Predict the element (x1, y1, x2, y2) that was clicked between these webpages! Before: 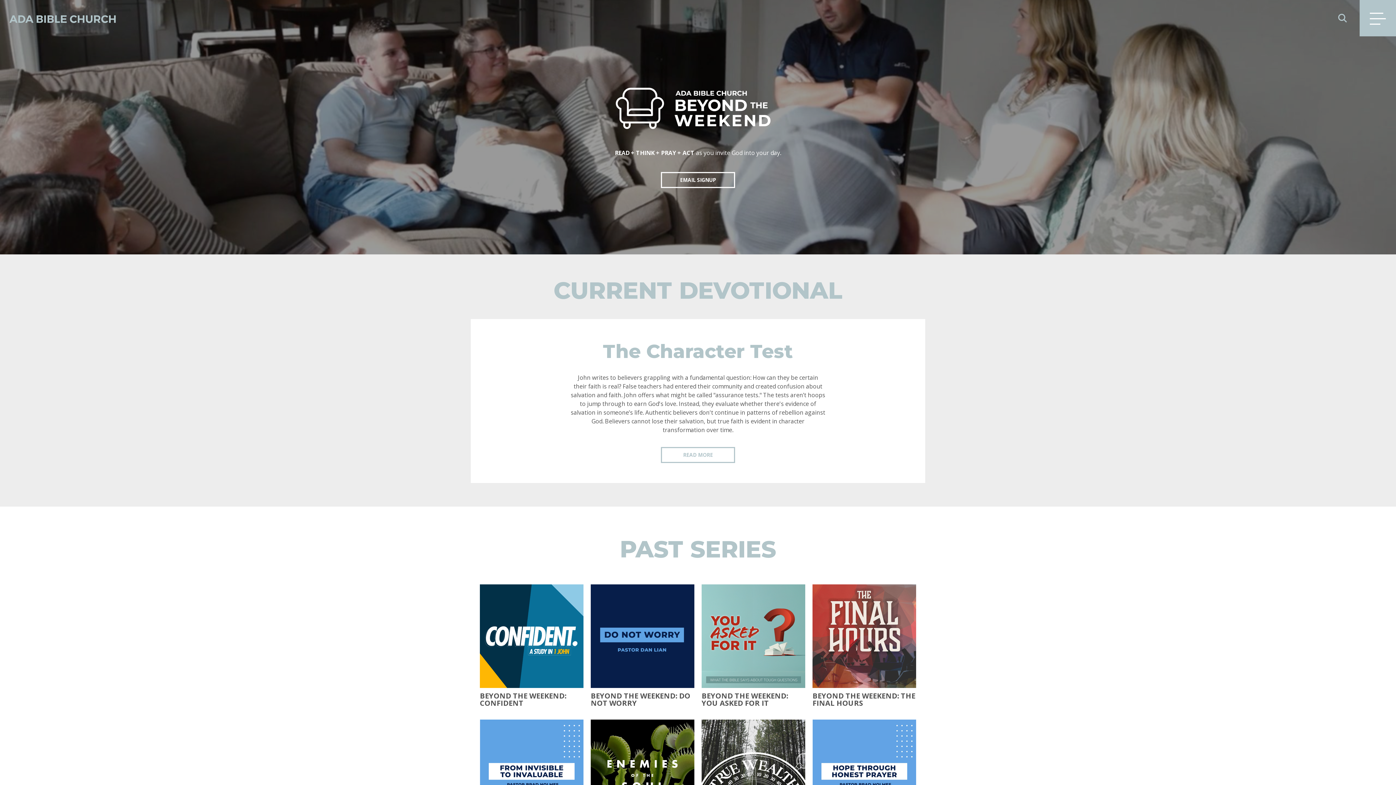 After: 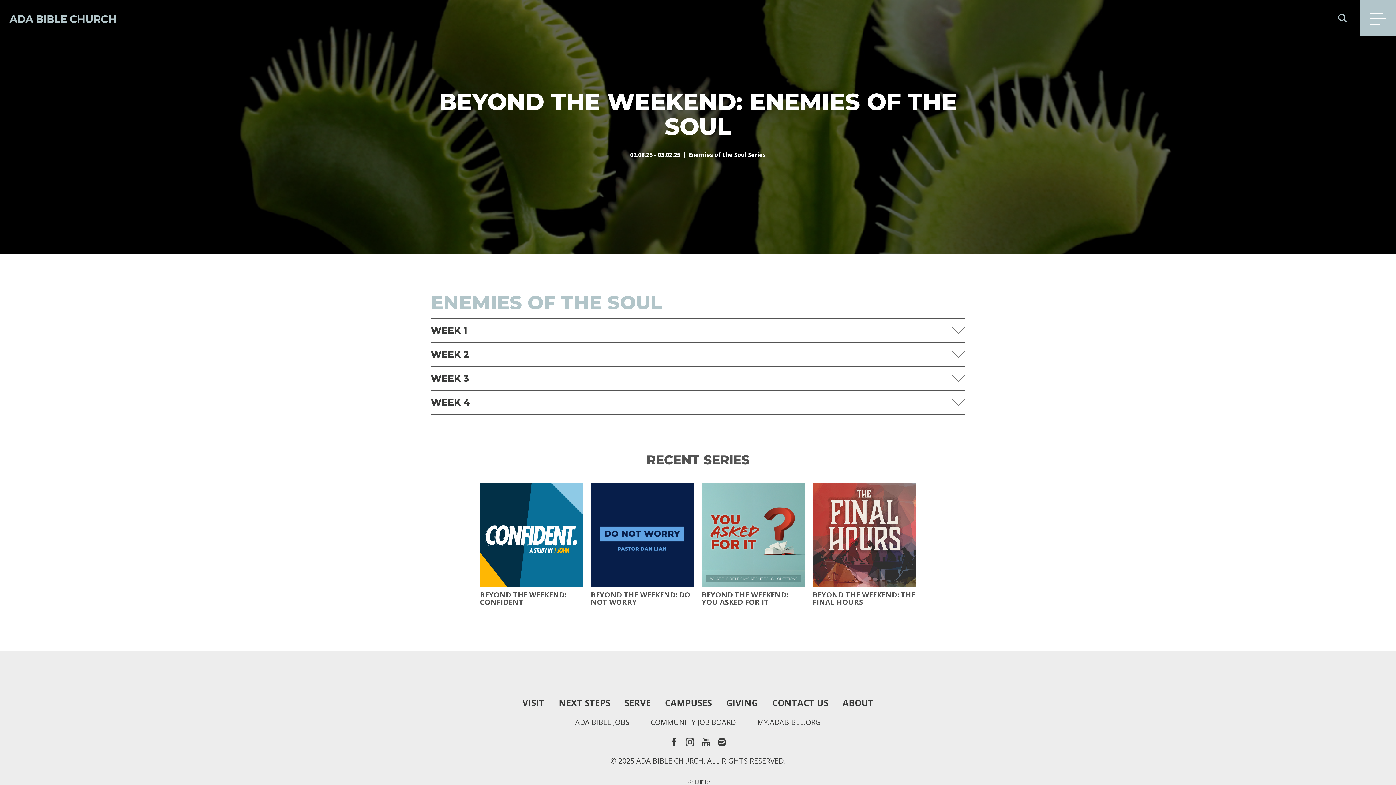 Action: bbox: (590, 720, 694, 849)